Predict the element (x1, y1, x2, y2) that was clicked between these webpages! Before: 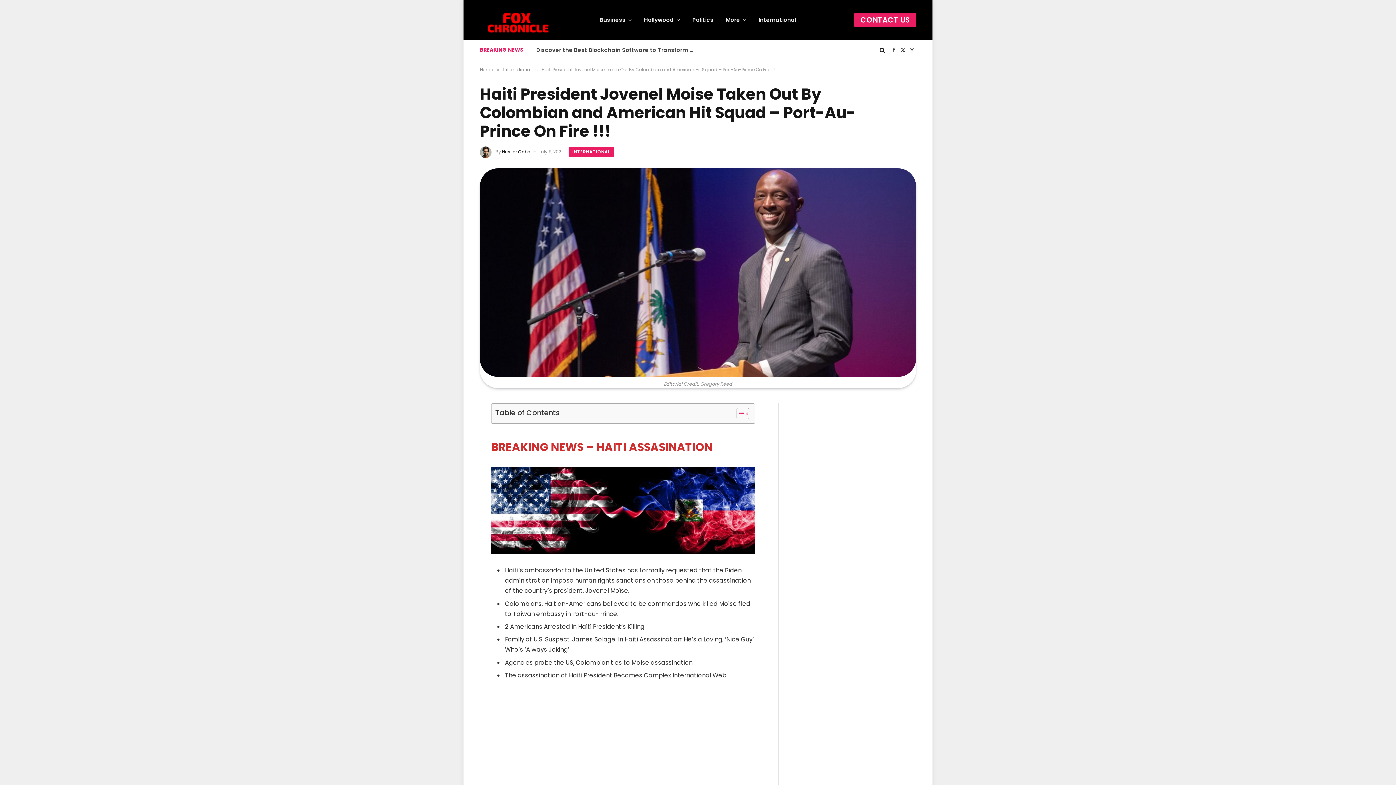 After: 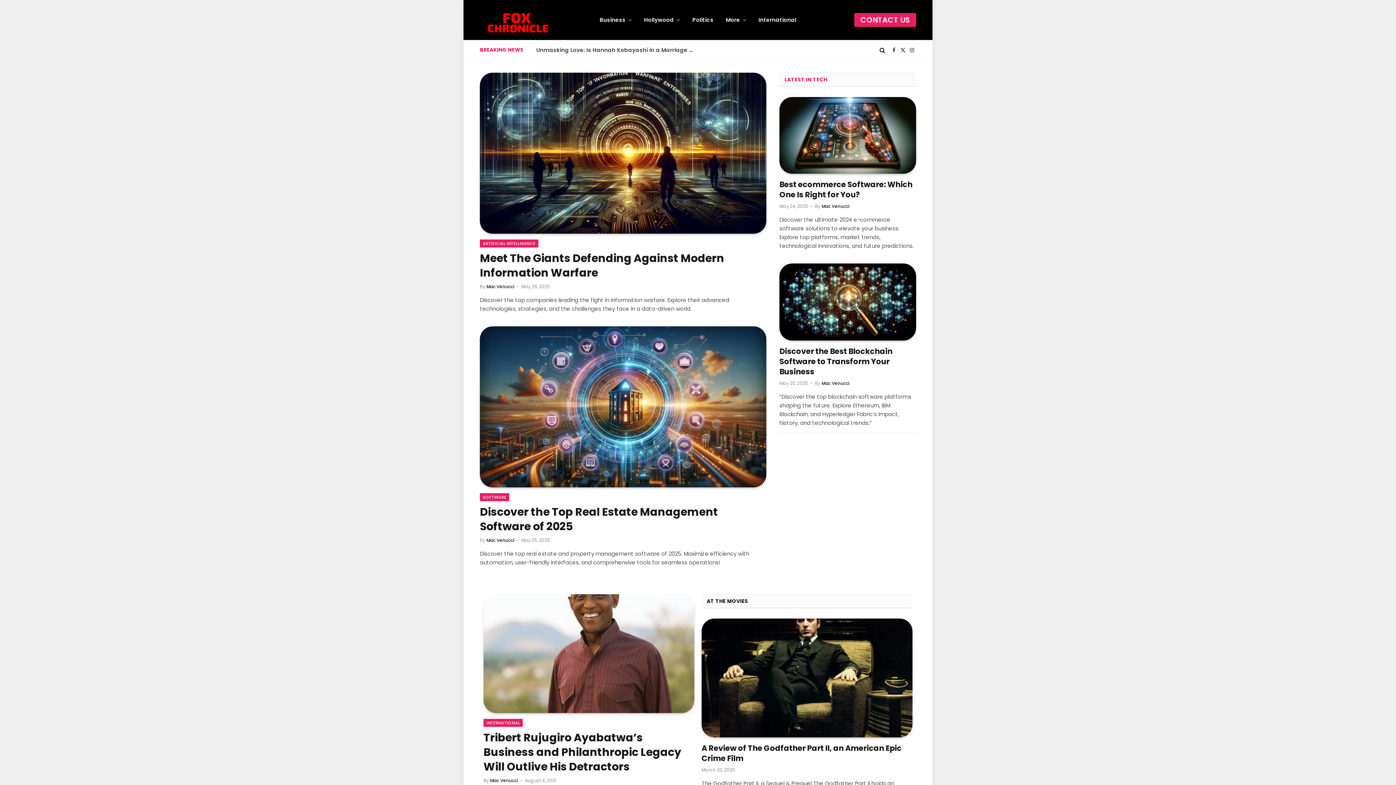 Action: bbox: (480, 66, 493, 72) label: Home